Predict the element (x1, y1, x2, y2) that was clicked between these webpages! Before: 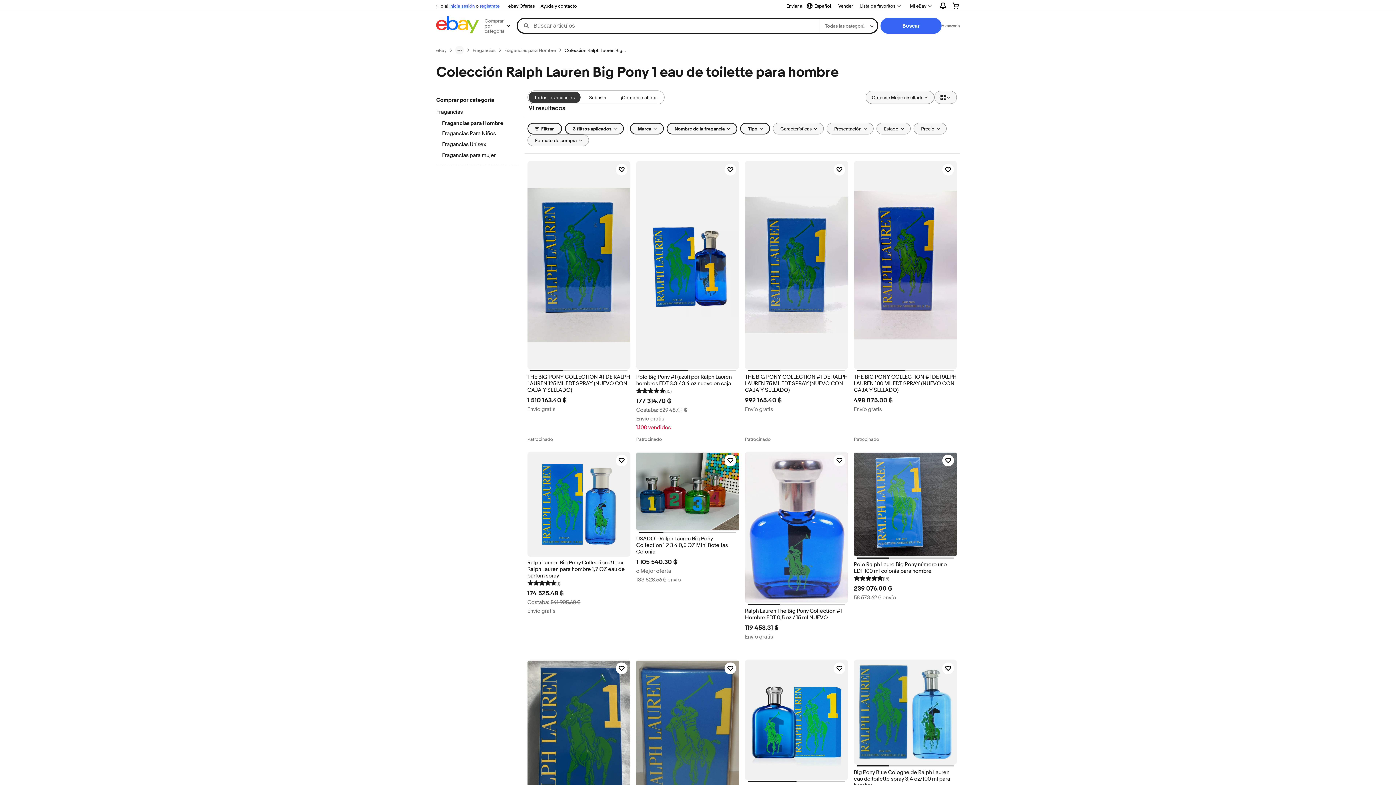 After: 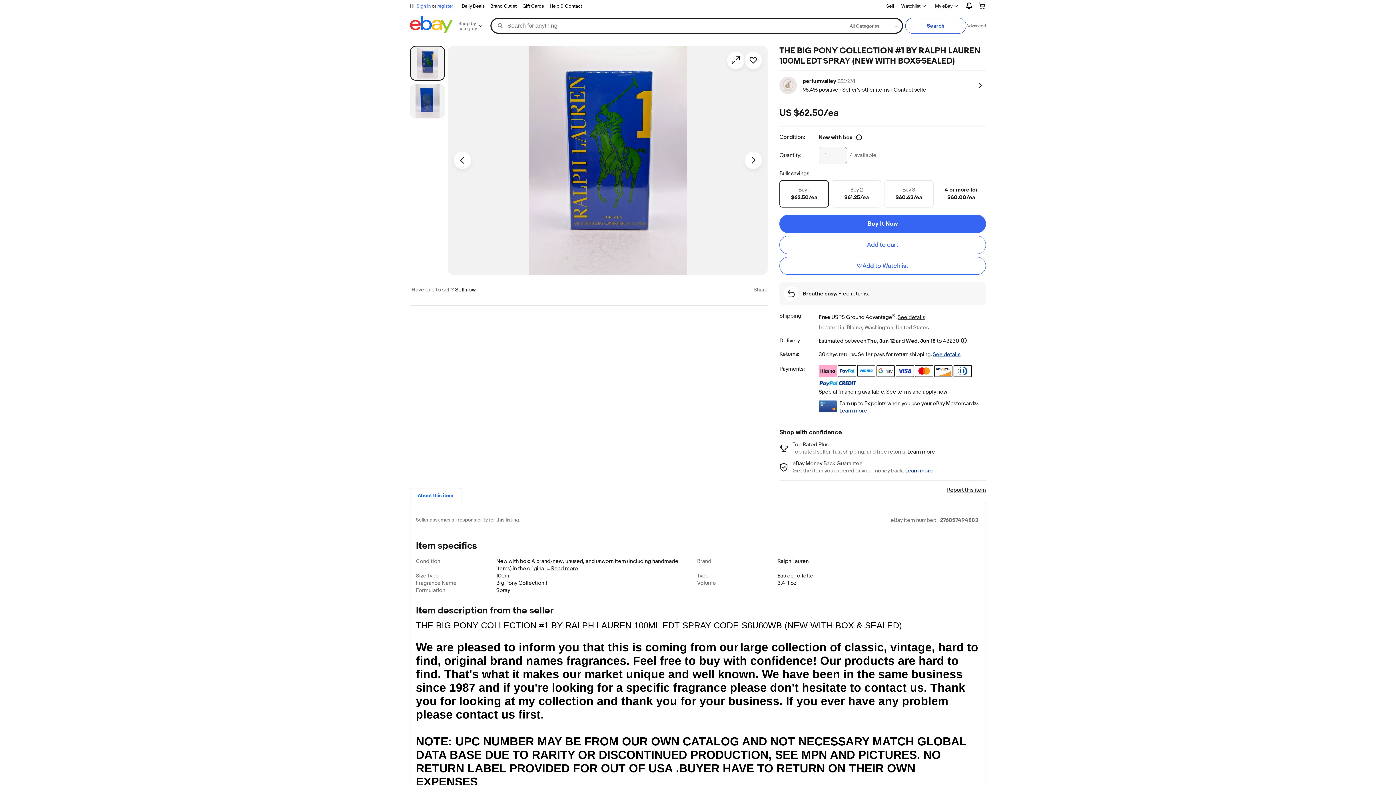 Action: bbox: (854, 374, 957, 393) label: THE BIG PONY COLLECTION #1 DE RALPH LAUREN 100 ML EDT SPRAY (NUEVO CON CAJA Y SELLADO)